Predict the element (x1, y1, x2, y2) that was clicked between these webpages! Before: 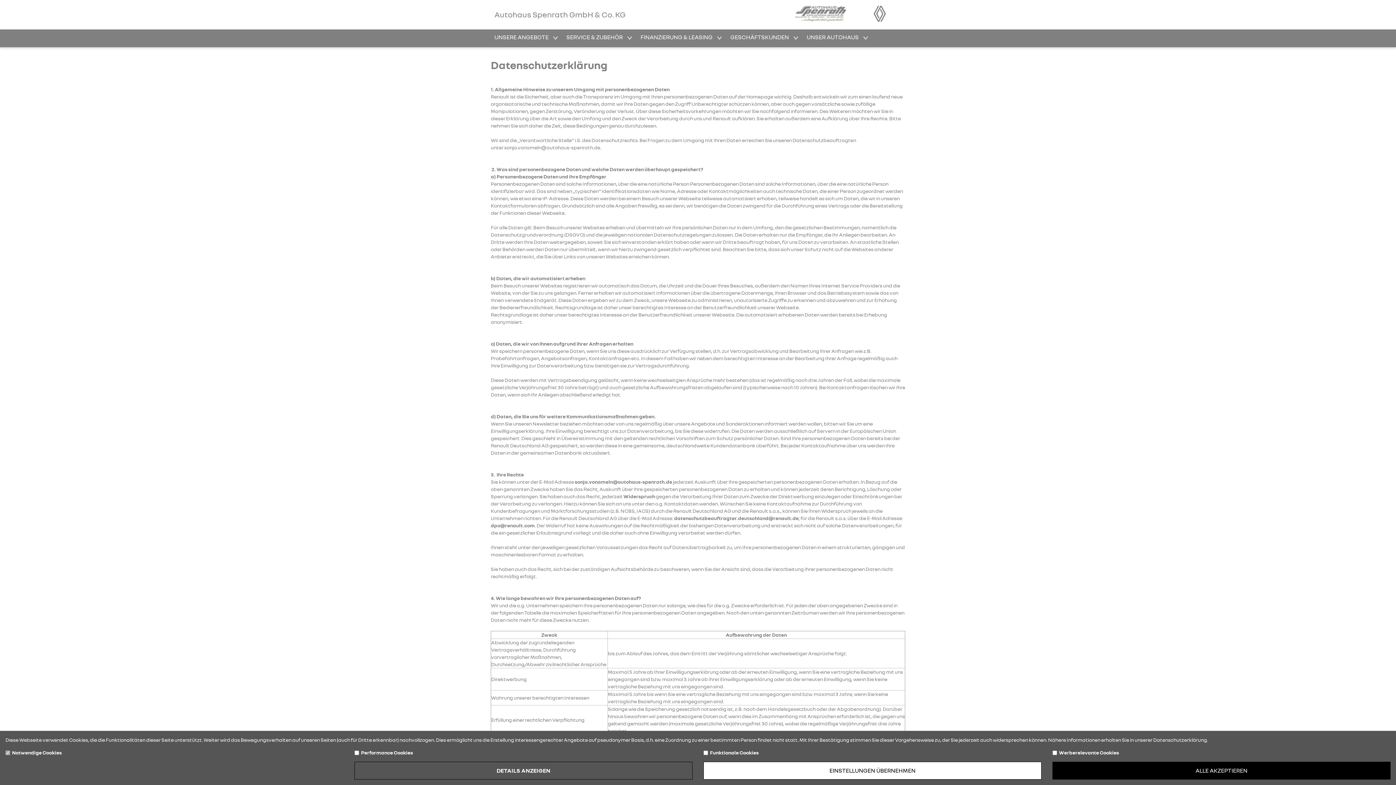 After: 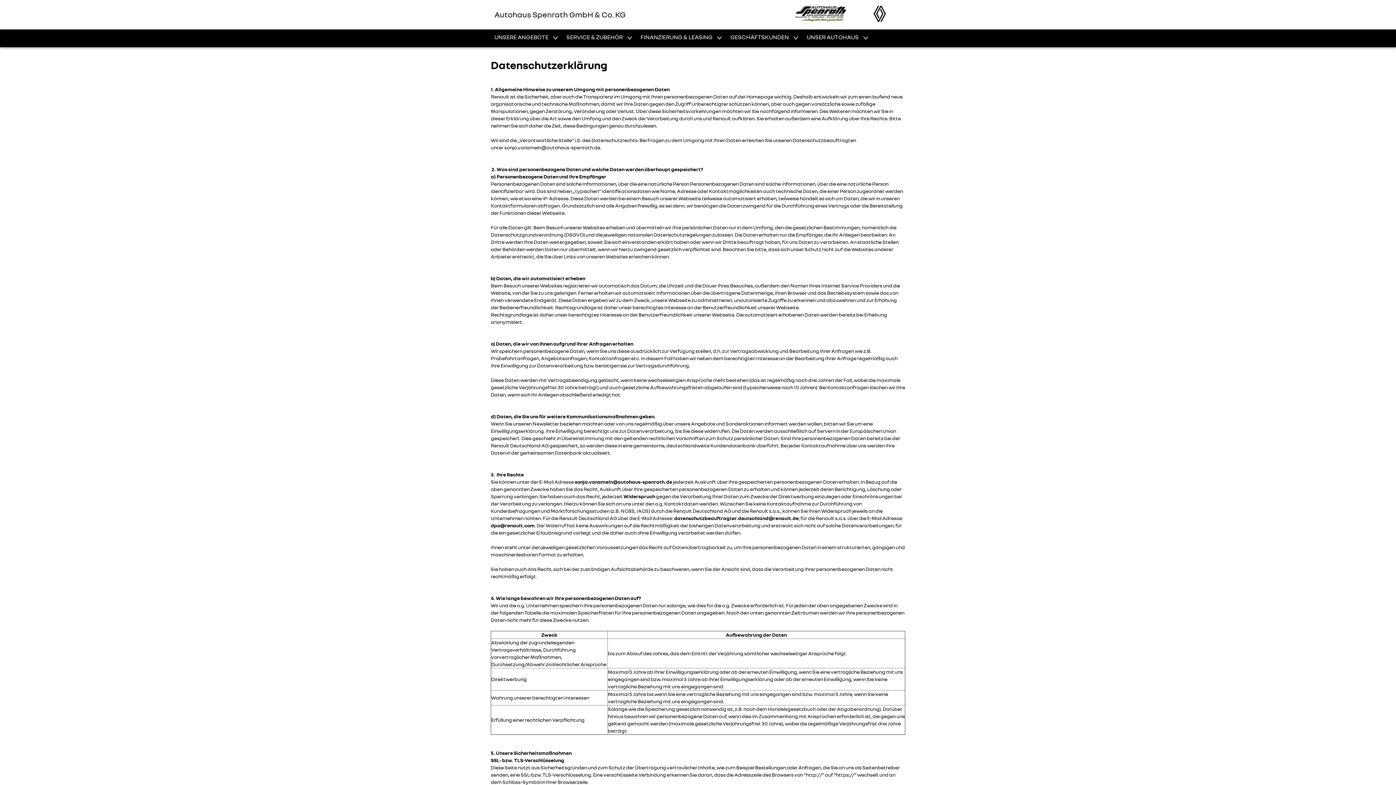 Action: label: ALLE AKZEPTIEREN bbox: (1052, 762, 1390, 780)